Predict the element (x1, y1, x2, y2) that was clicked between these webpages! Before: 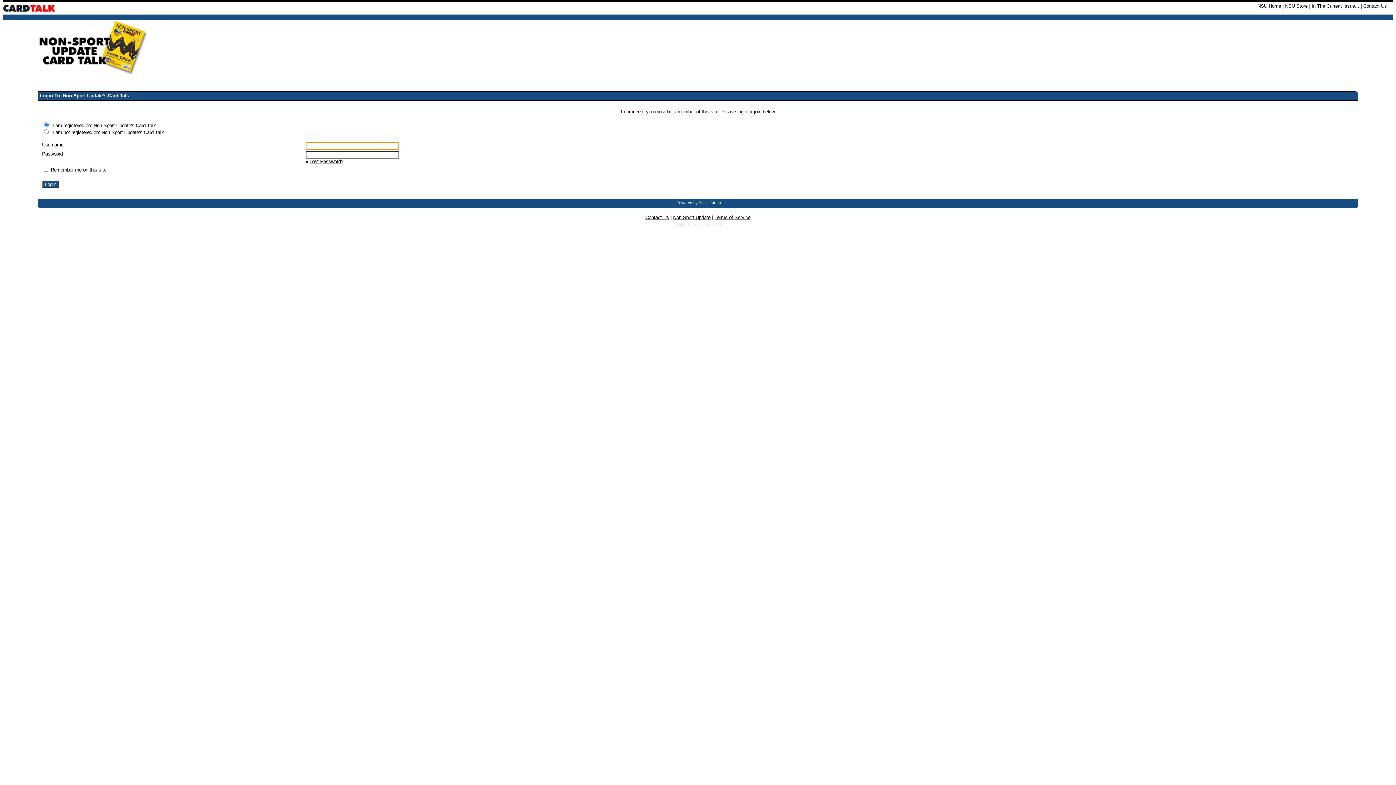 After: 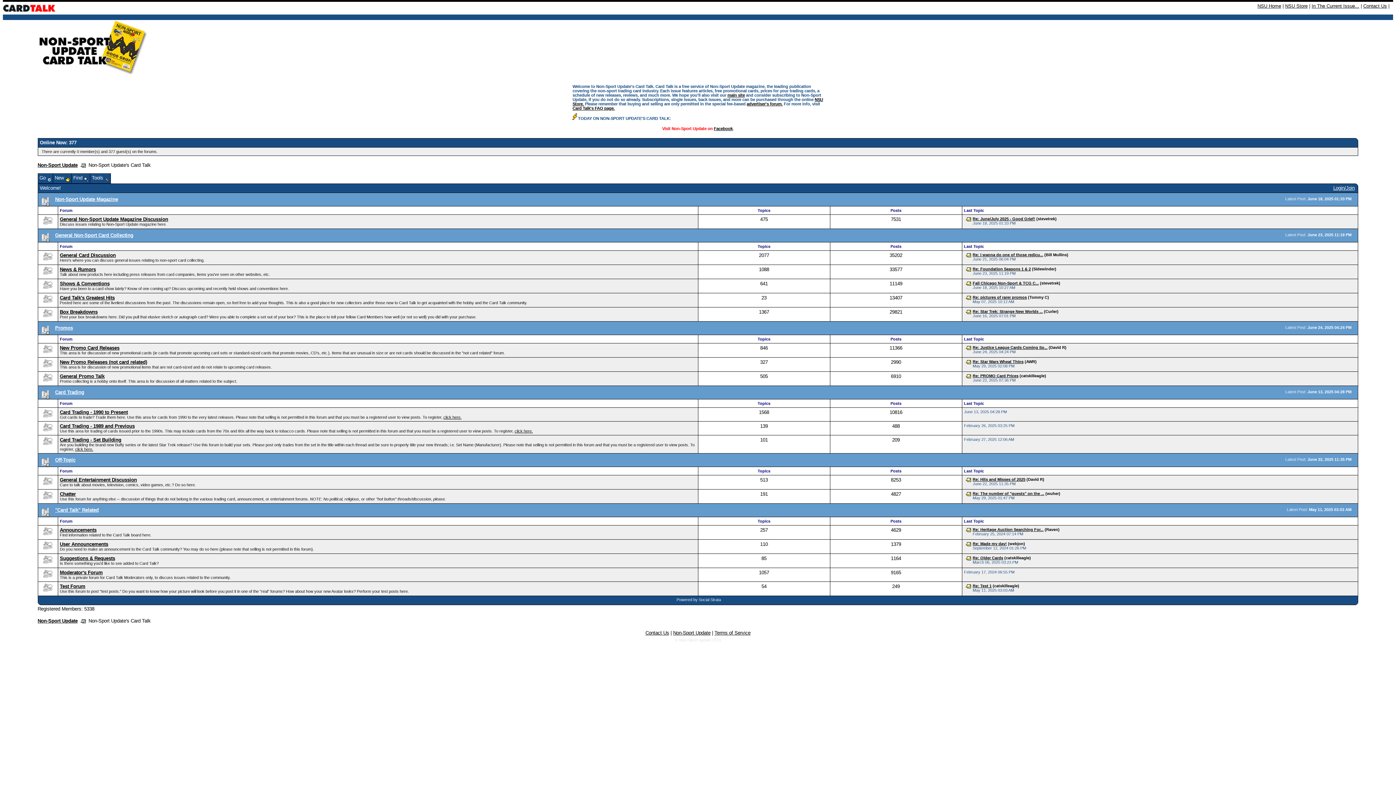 Action: bbox: (2, 4, 55, 10)